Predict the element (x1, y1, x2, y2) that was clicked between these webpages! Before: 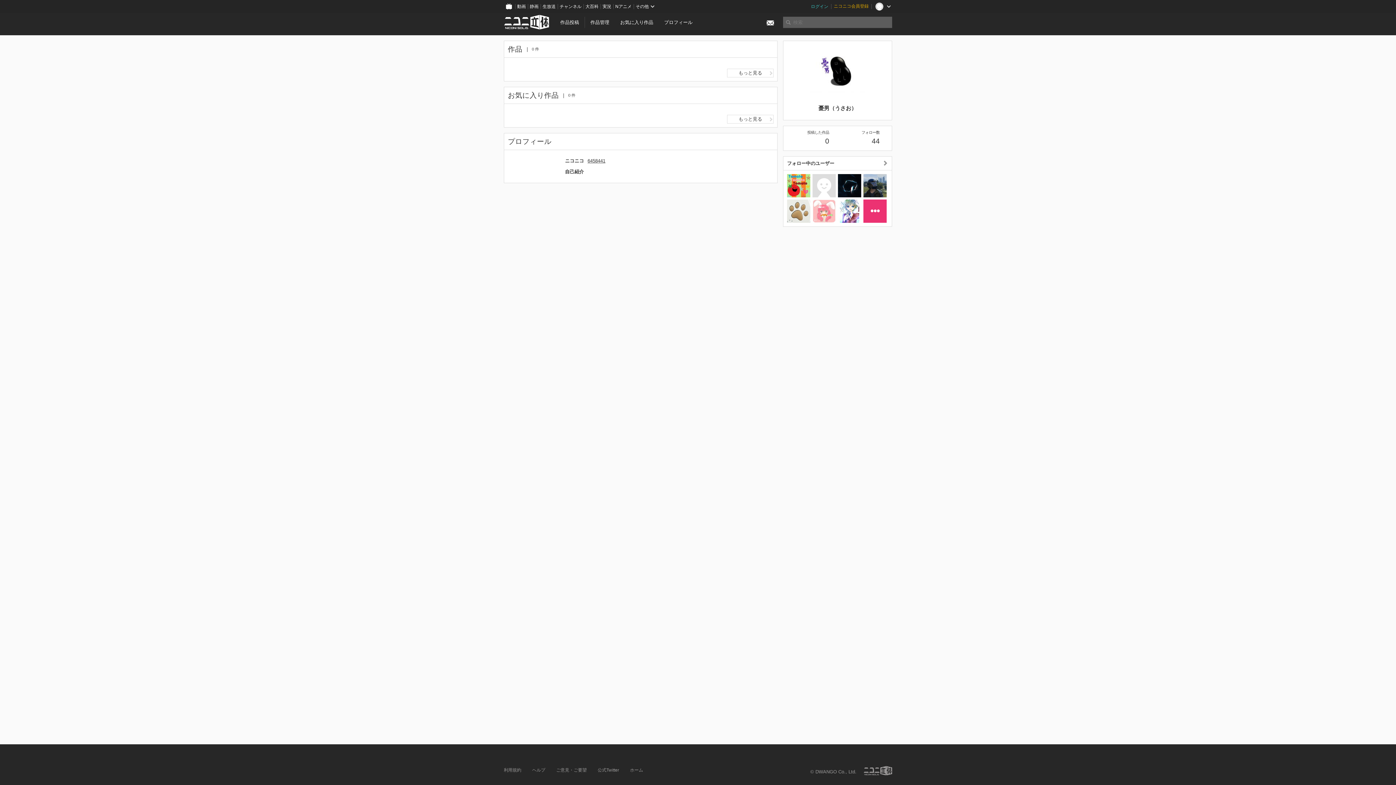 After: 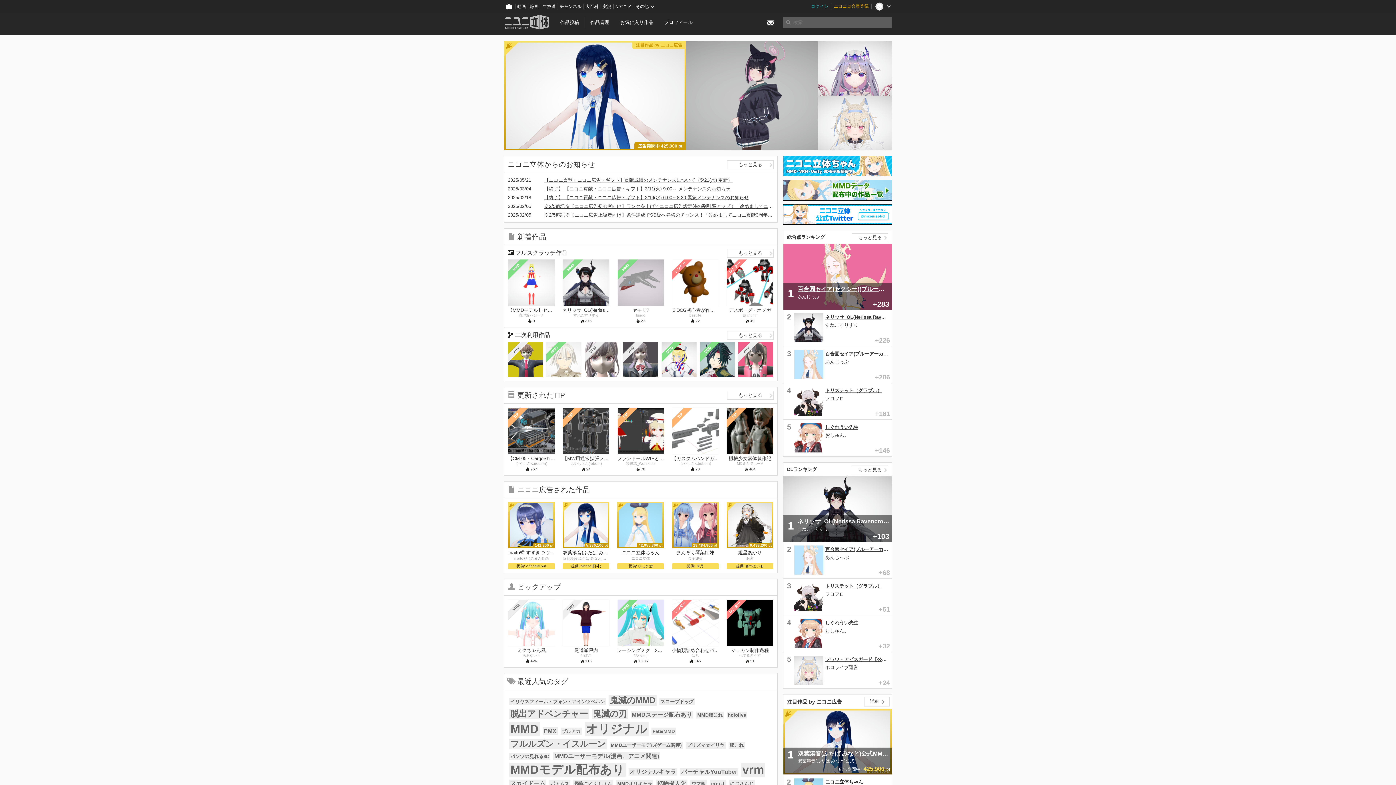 Action: bbox: (504, 14, 549, 29)